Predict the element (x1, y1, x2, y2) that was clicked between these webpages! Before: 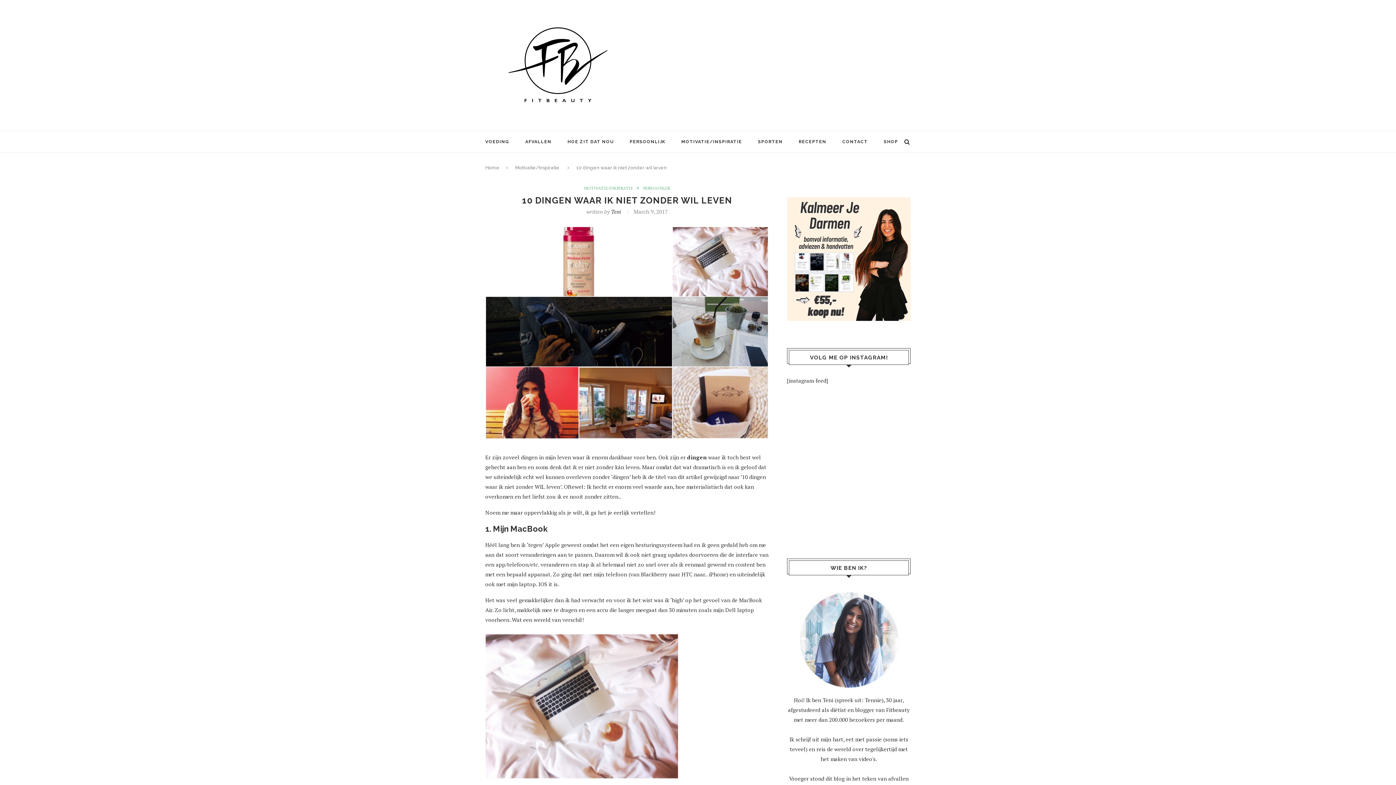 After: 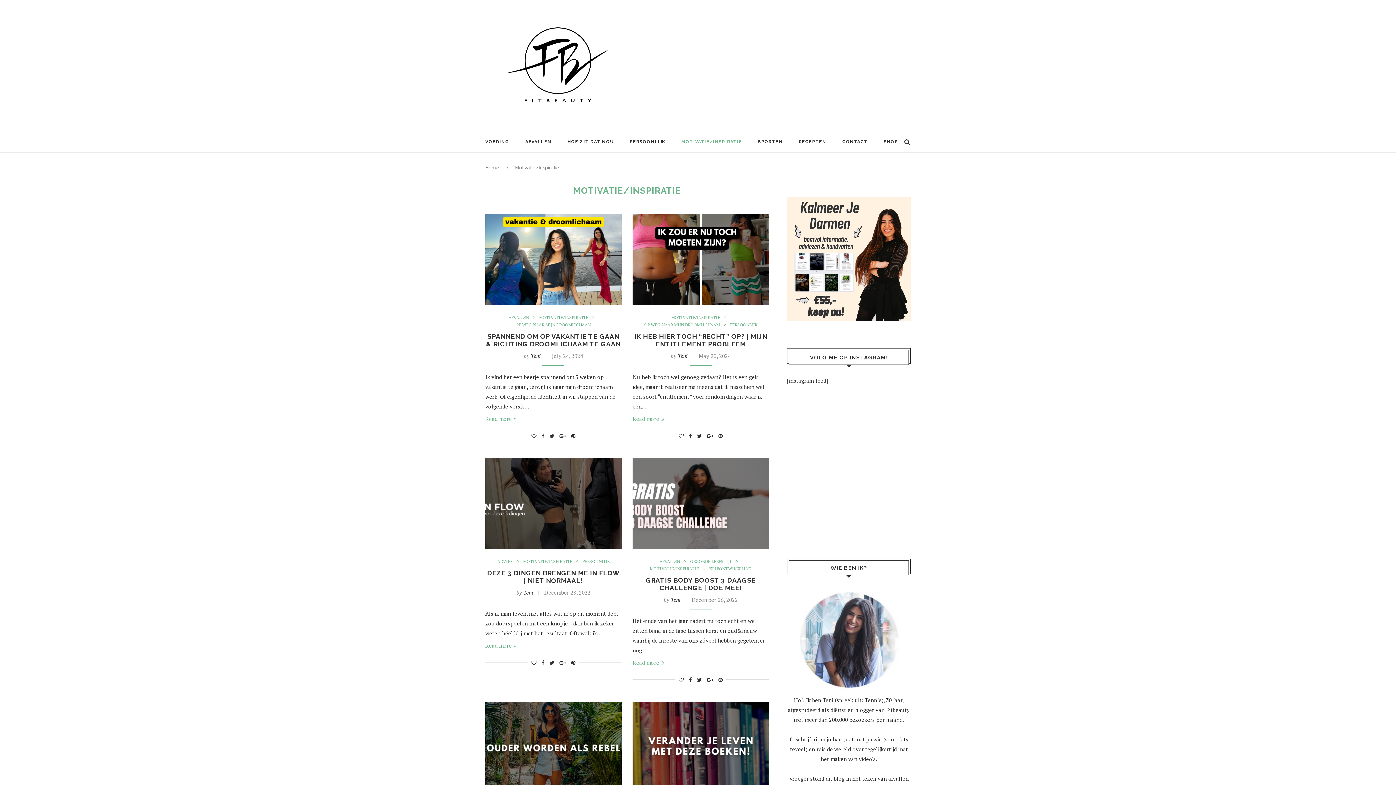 Action: label: Motivatie/Inspiratie bbox: (515, 165, 559, 170)